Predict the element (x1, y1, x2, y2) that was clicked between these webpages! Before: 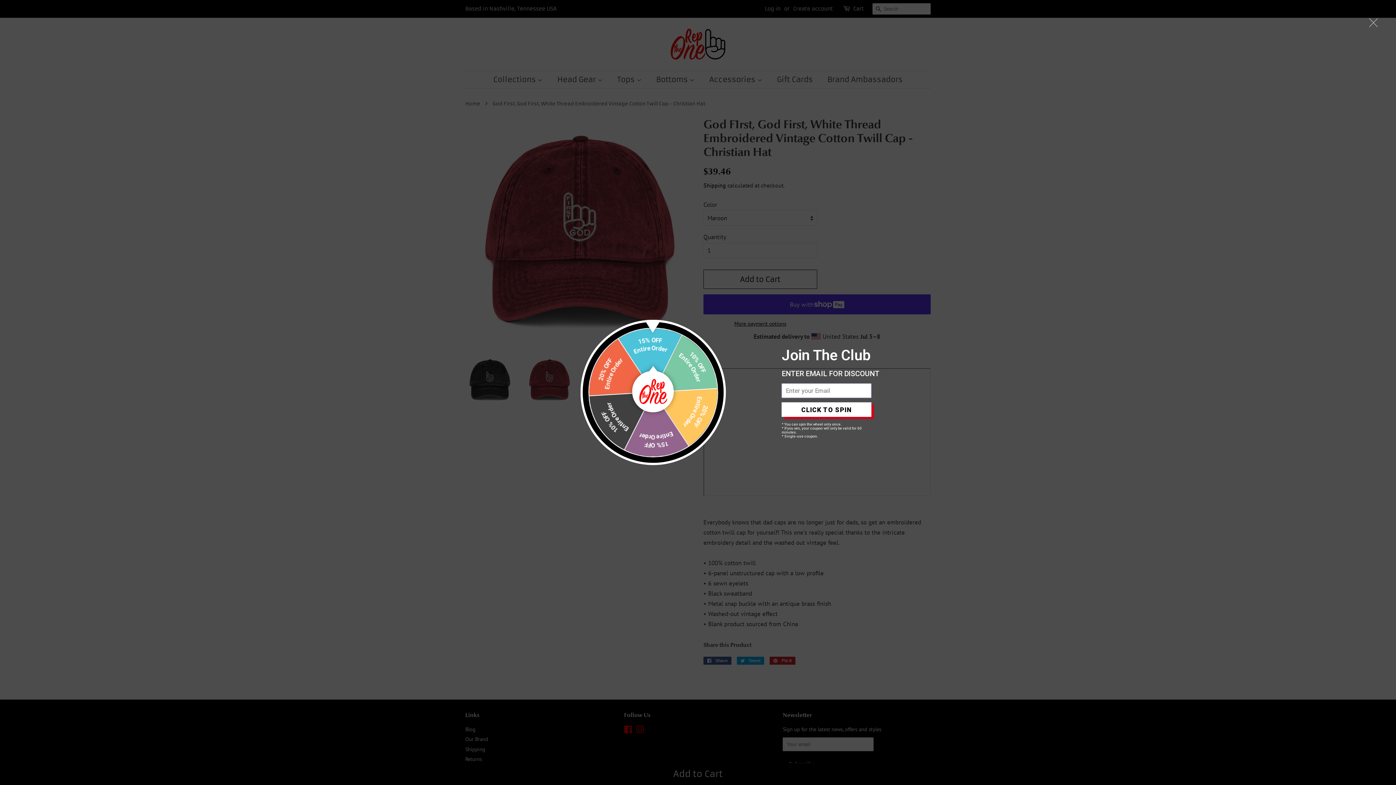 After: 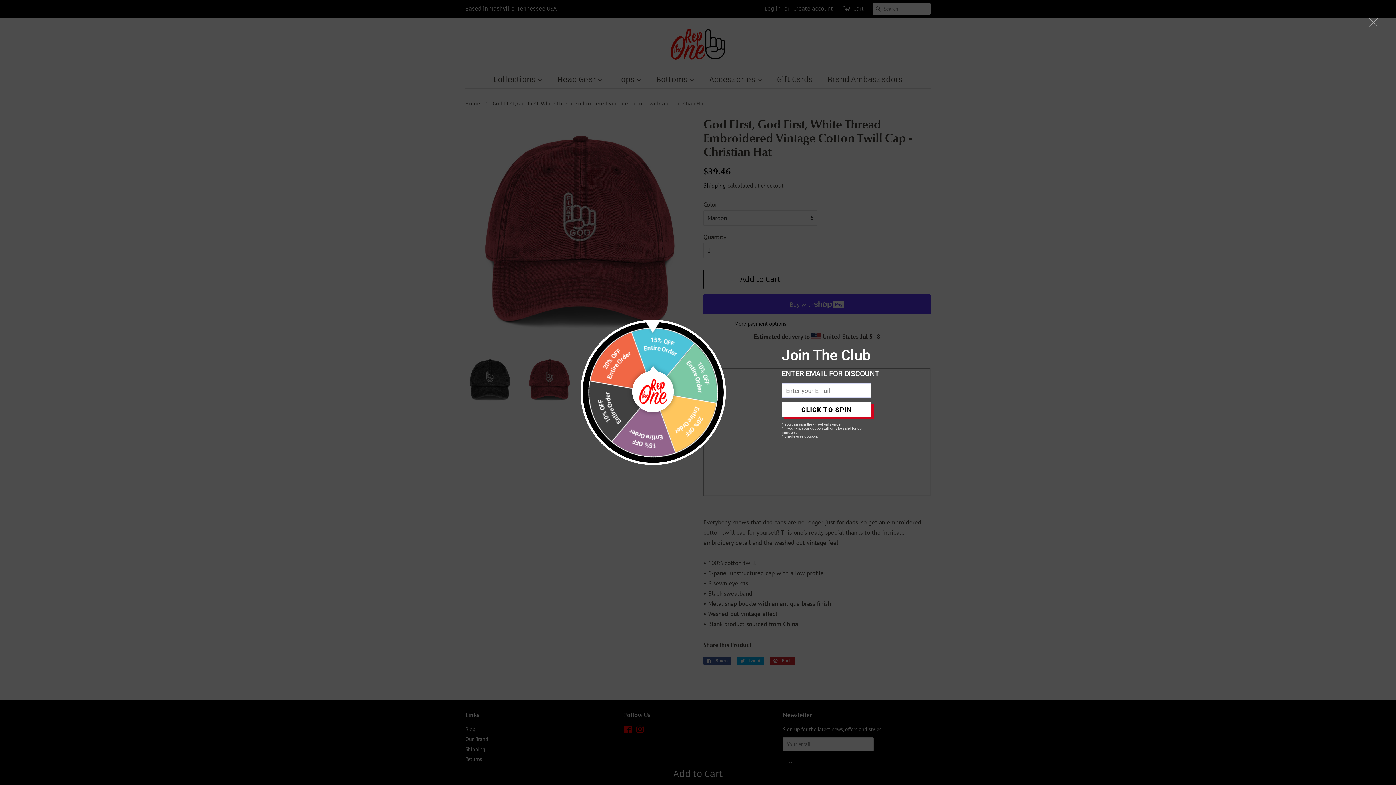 Action: label: CLICK TO SPIN bbox: (781, 402, 871, 417)